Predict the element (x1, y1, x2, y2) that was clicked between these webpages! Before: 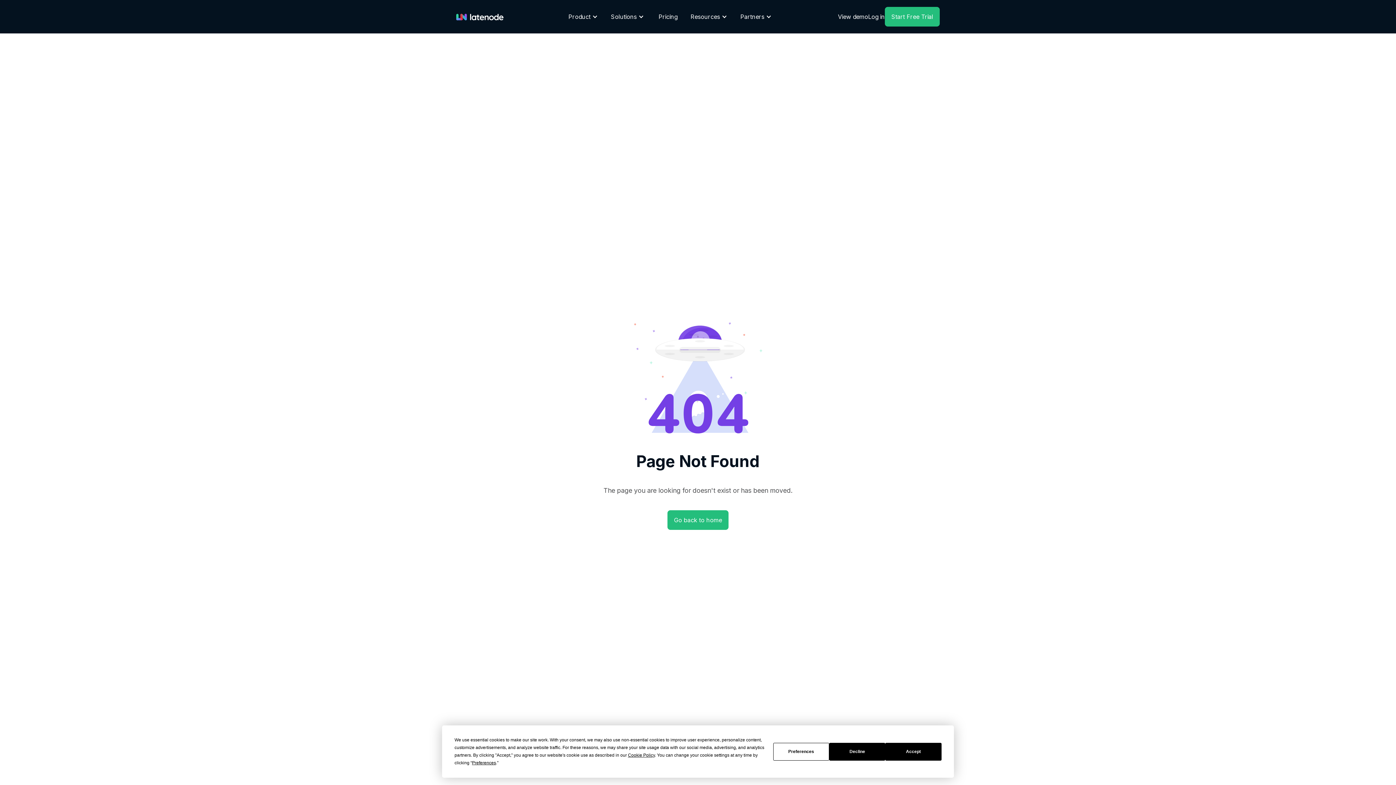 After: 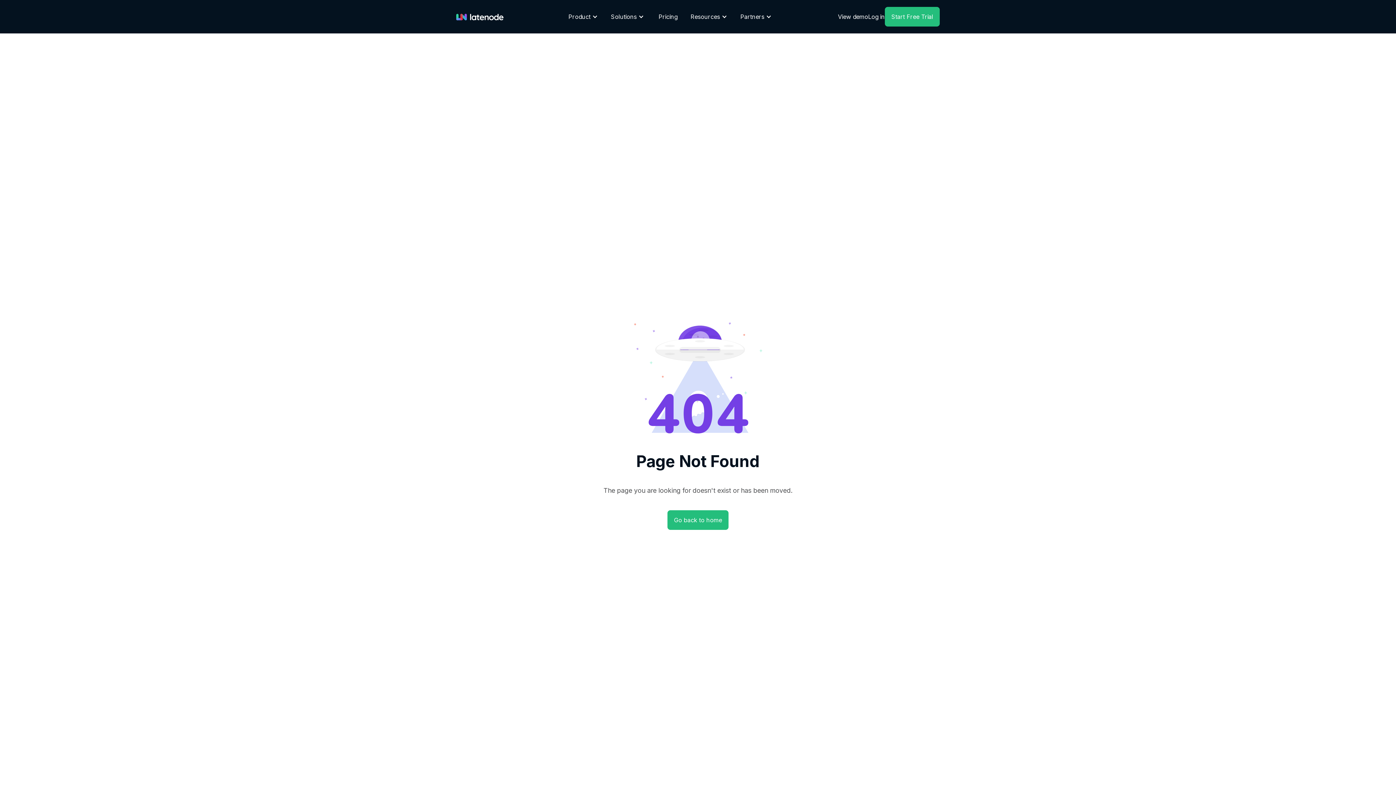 Action: label: Decline bbox: (829, 743, 885, 760)